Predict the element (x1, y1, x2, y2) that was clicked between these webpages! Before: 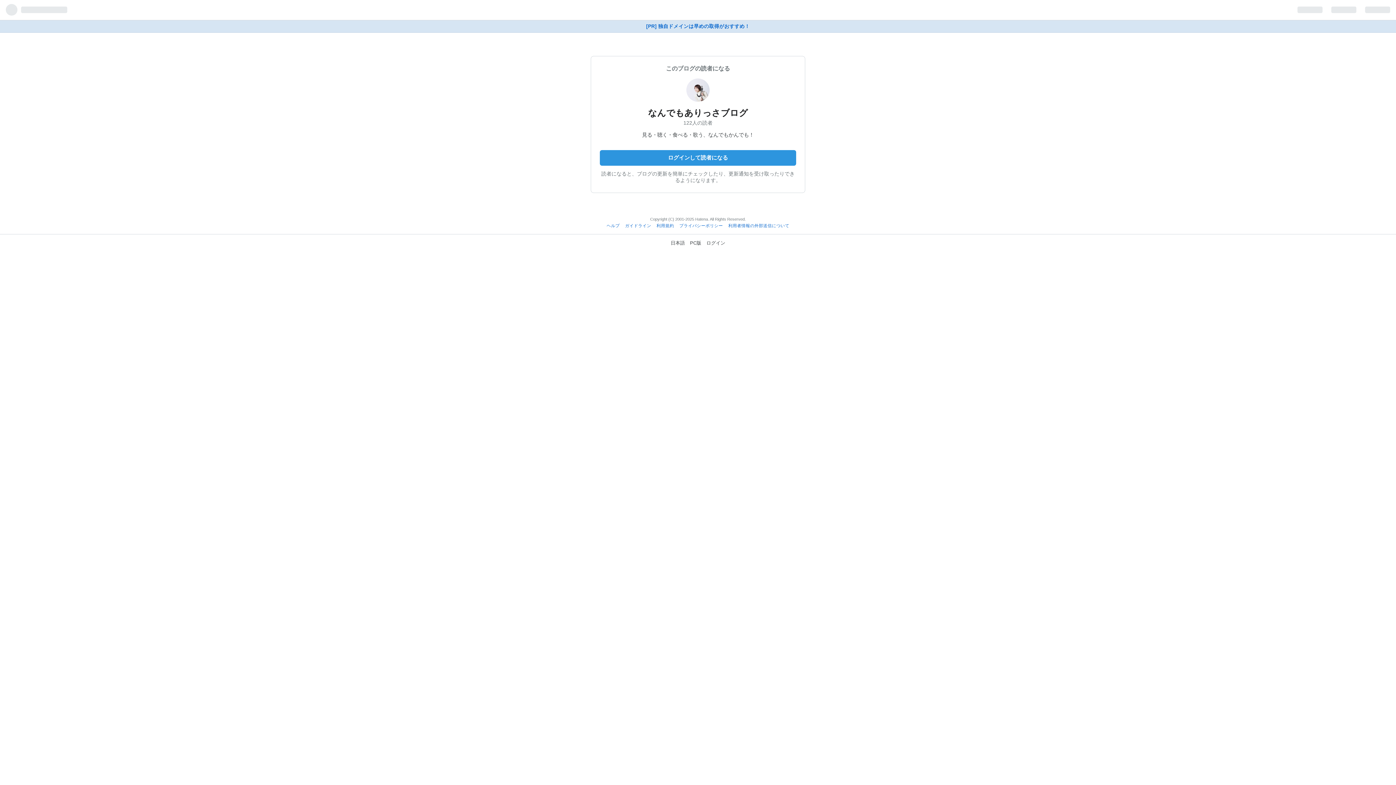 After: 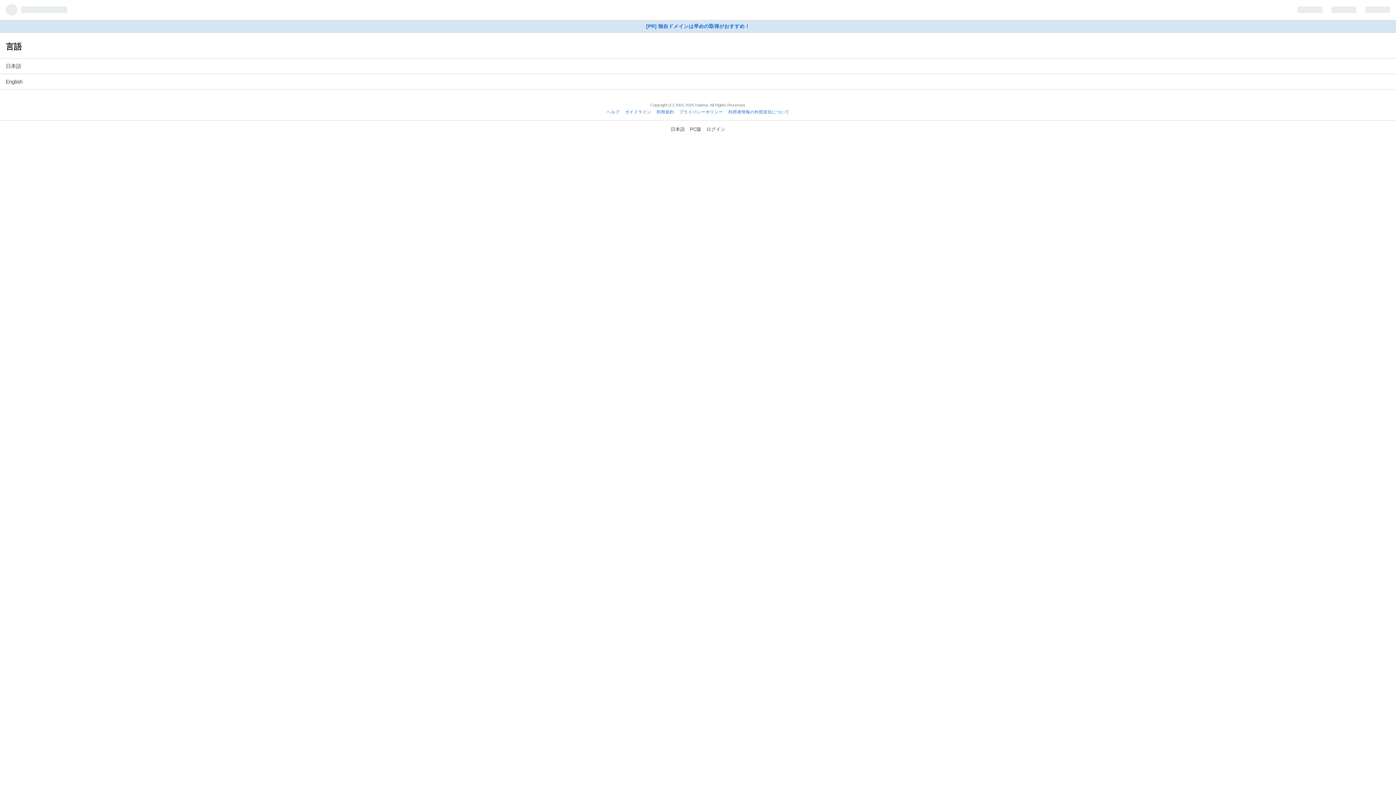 Action: bbox: (670, 240, 685, 245) label: 日本語